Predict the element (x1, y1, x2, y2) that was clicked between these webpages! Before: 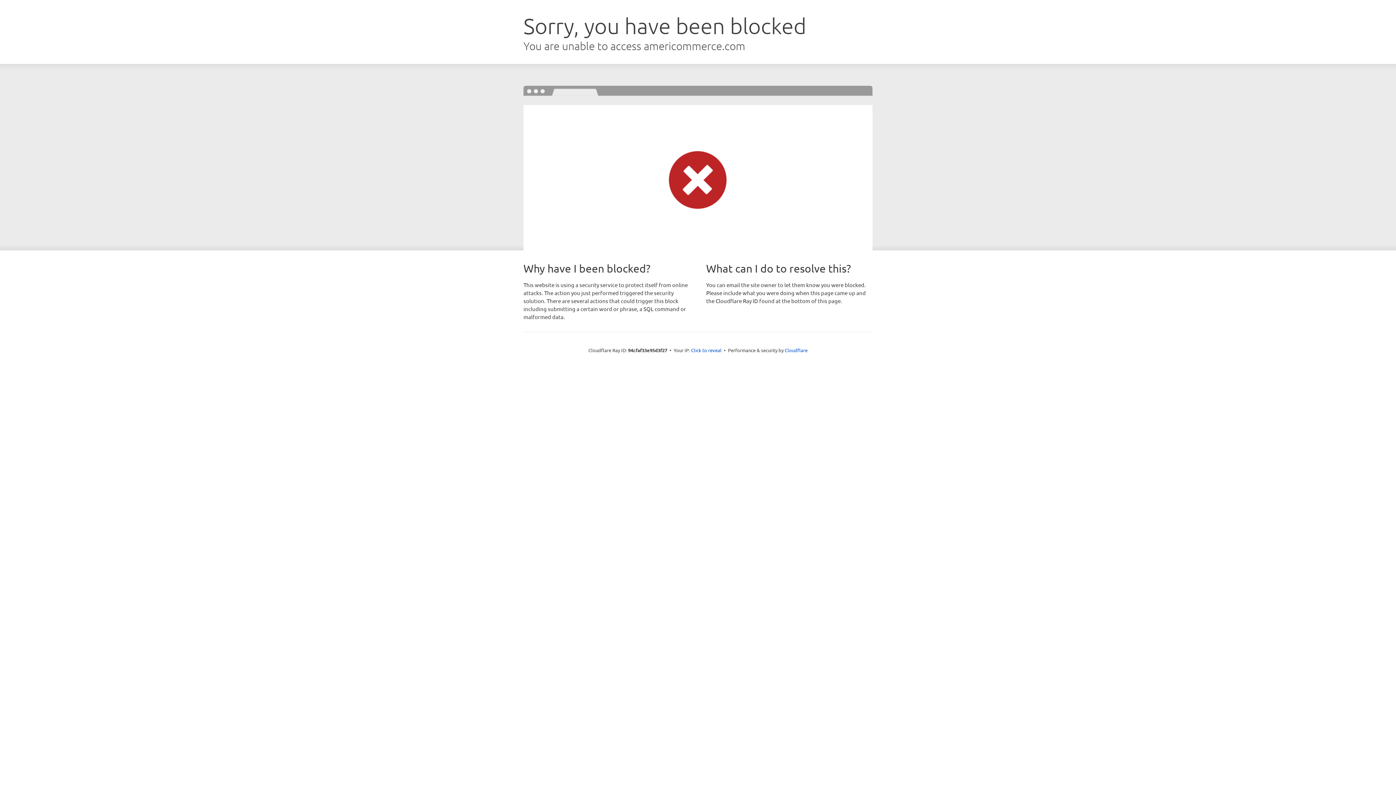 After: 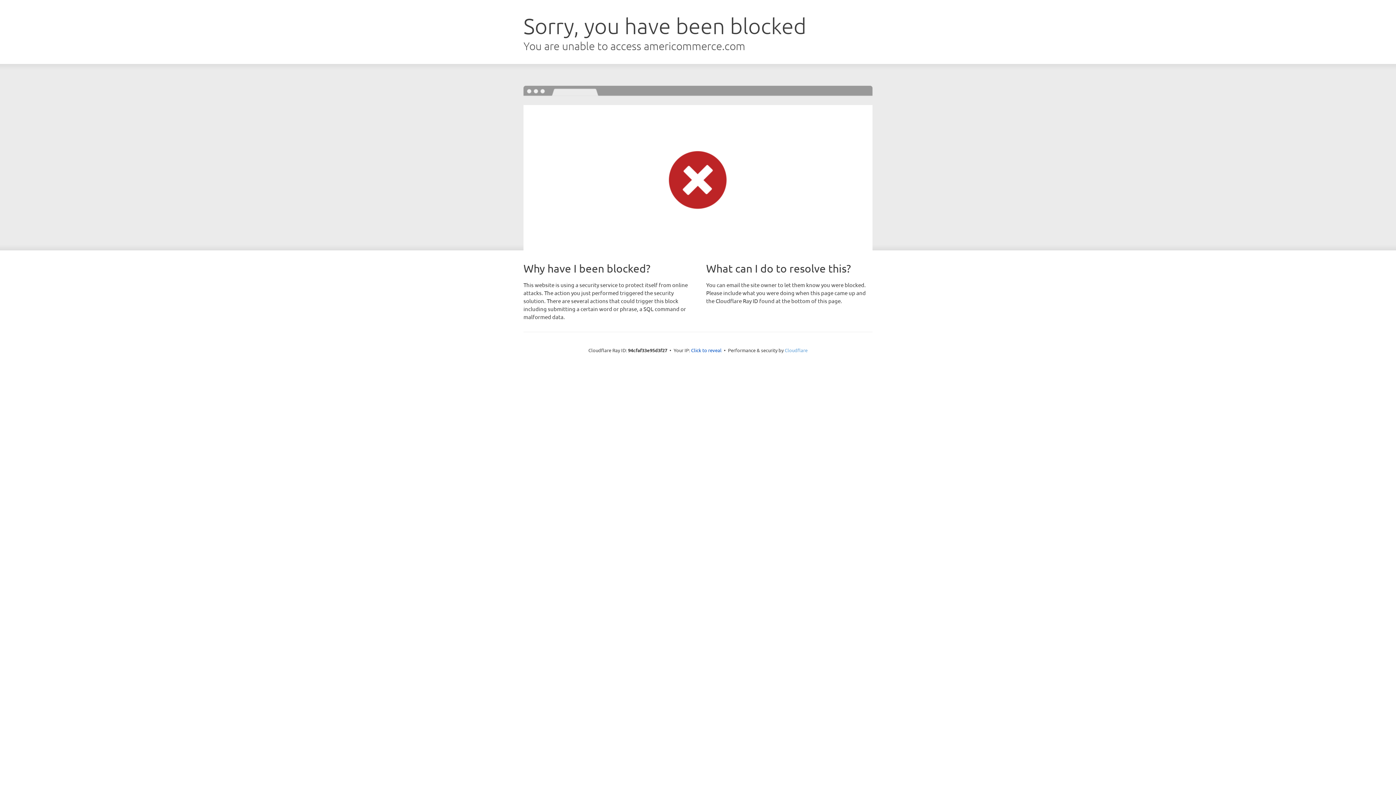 Action: bbox: (784, 347, 807, 353) label: Cloudflare